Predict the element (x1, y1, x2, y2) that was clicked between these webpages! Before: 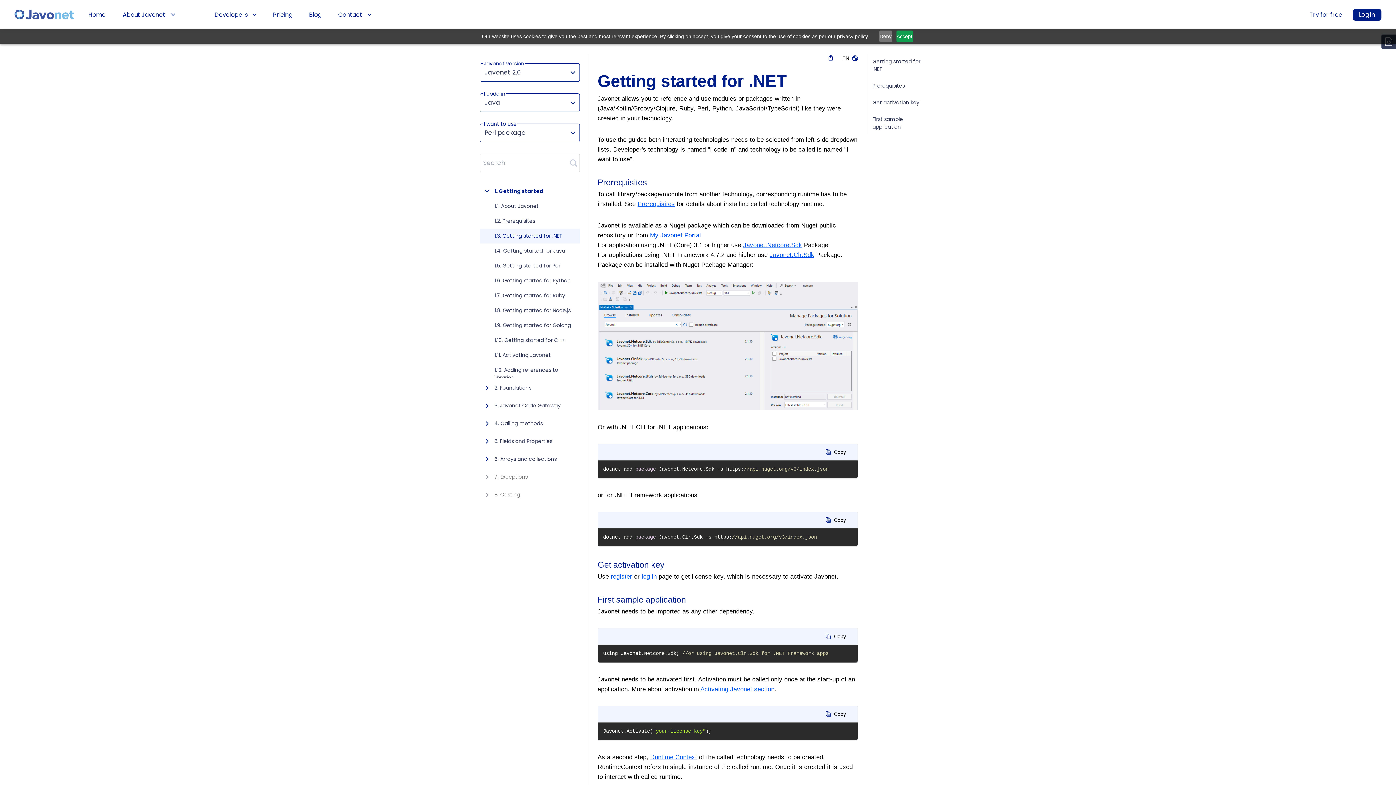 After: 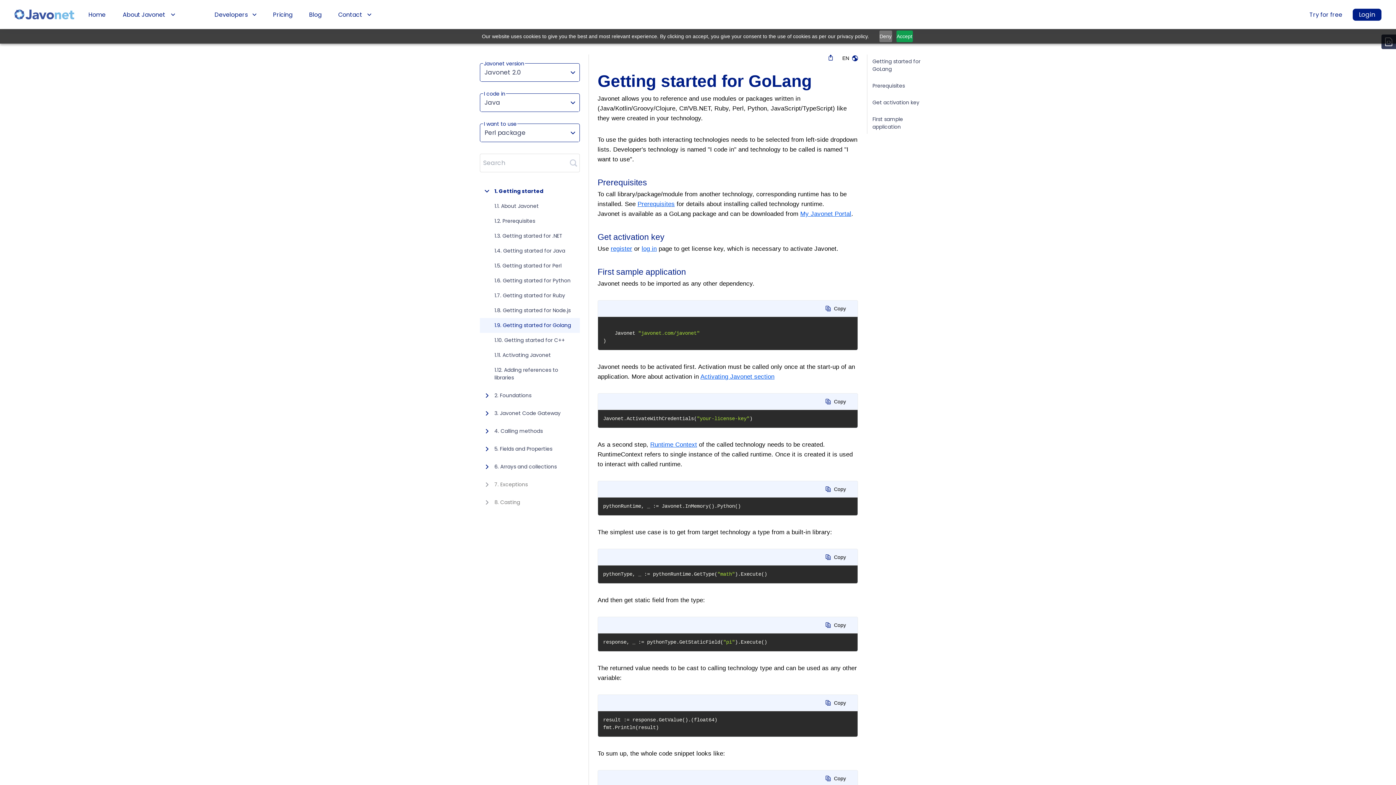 Action: label: 1.9. Getting started for Golang bbox: (480, 318, 580, 333)